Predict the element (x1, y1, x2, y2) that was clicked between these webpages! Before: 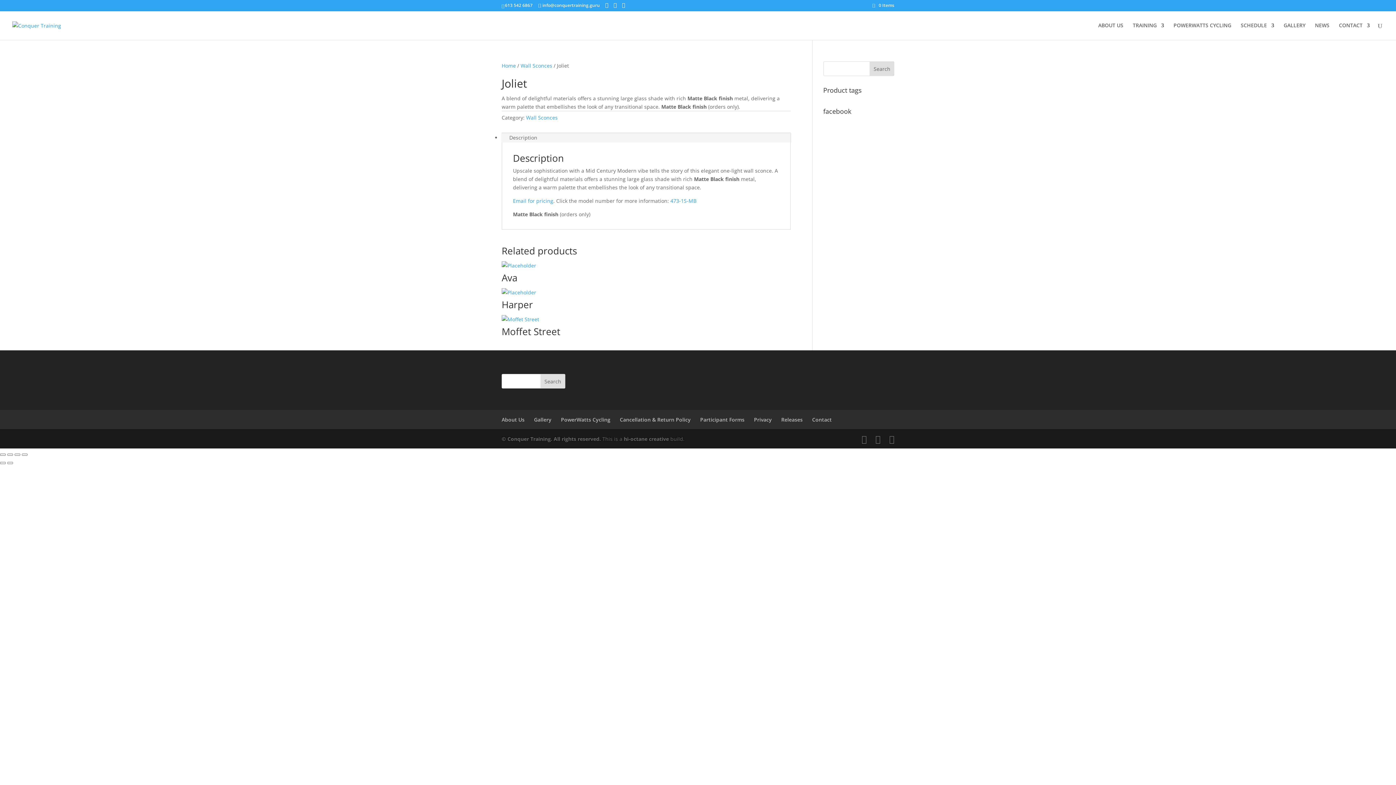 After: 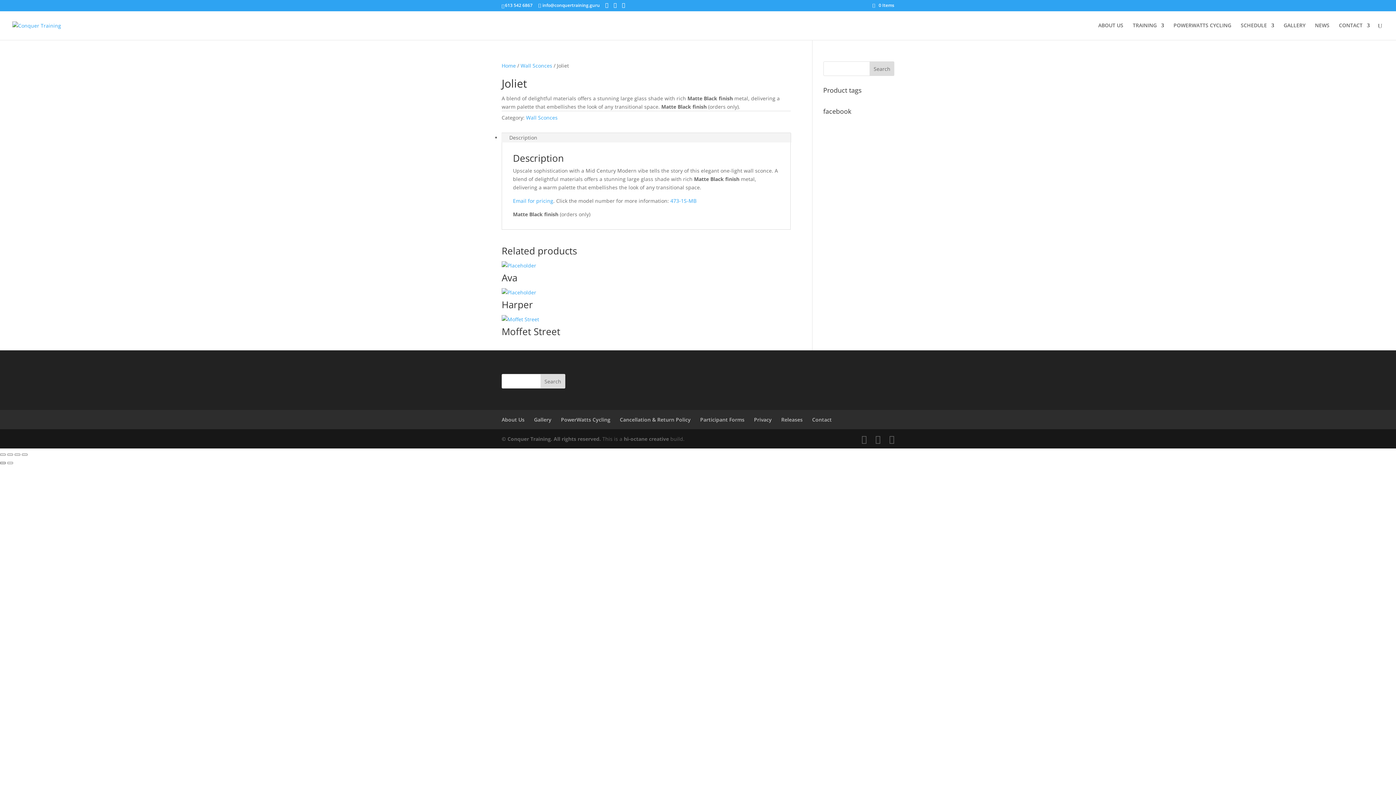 Action: bbox: (0, 462, 5, 464) label: Previous (arrow left)